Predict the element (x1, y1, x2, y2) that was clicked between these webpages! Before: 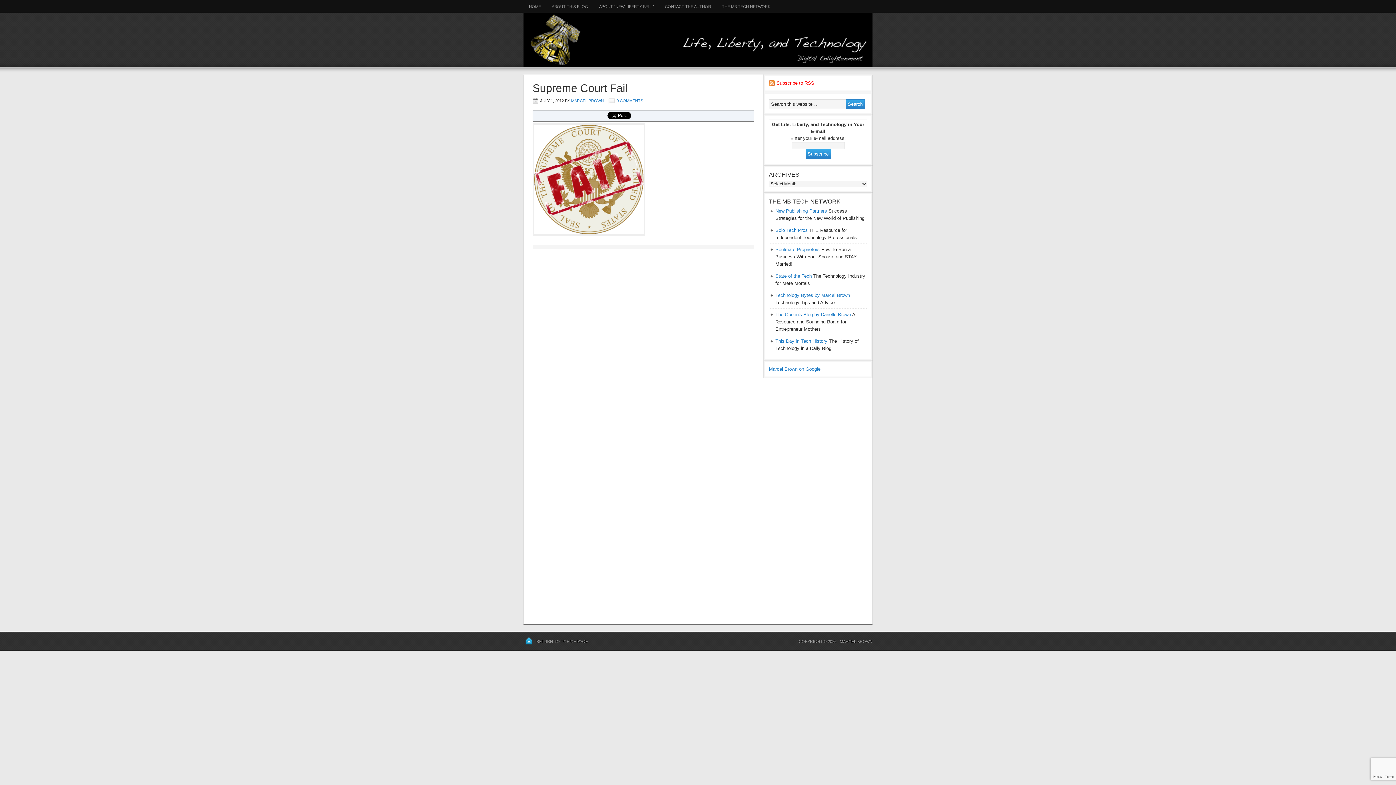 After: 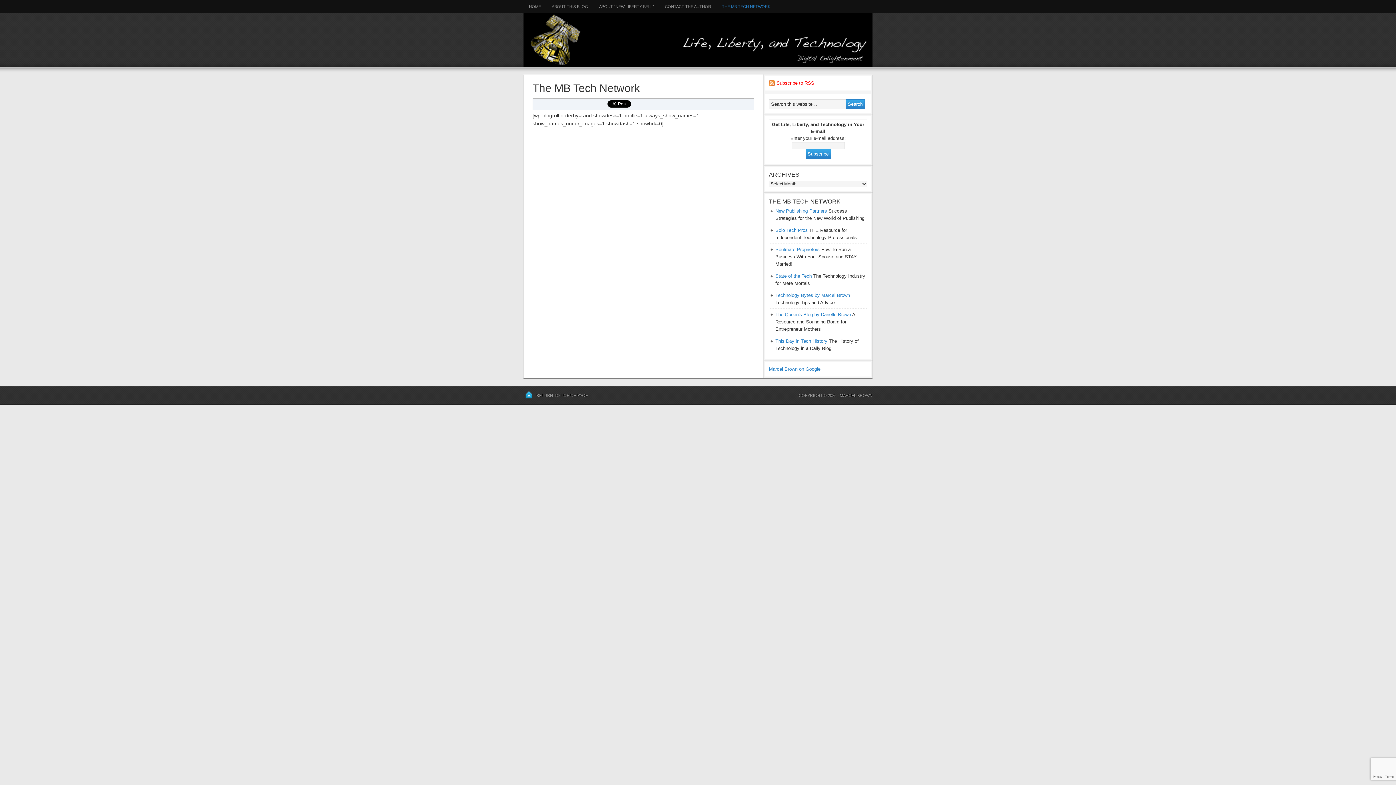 Action: label: THE MB TECH NETWORK bbox: (716, 0, 776, 12)